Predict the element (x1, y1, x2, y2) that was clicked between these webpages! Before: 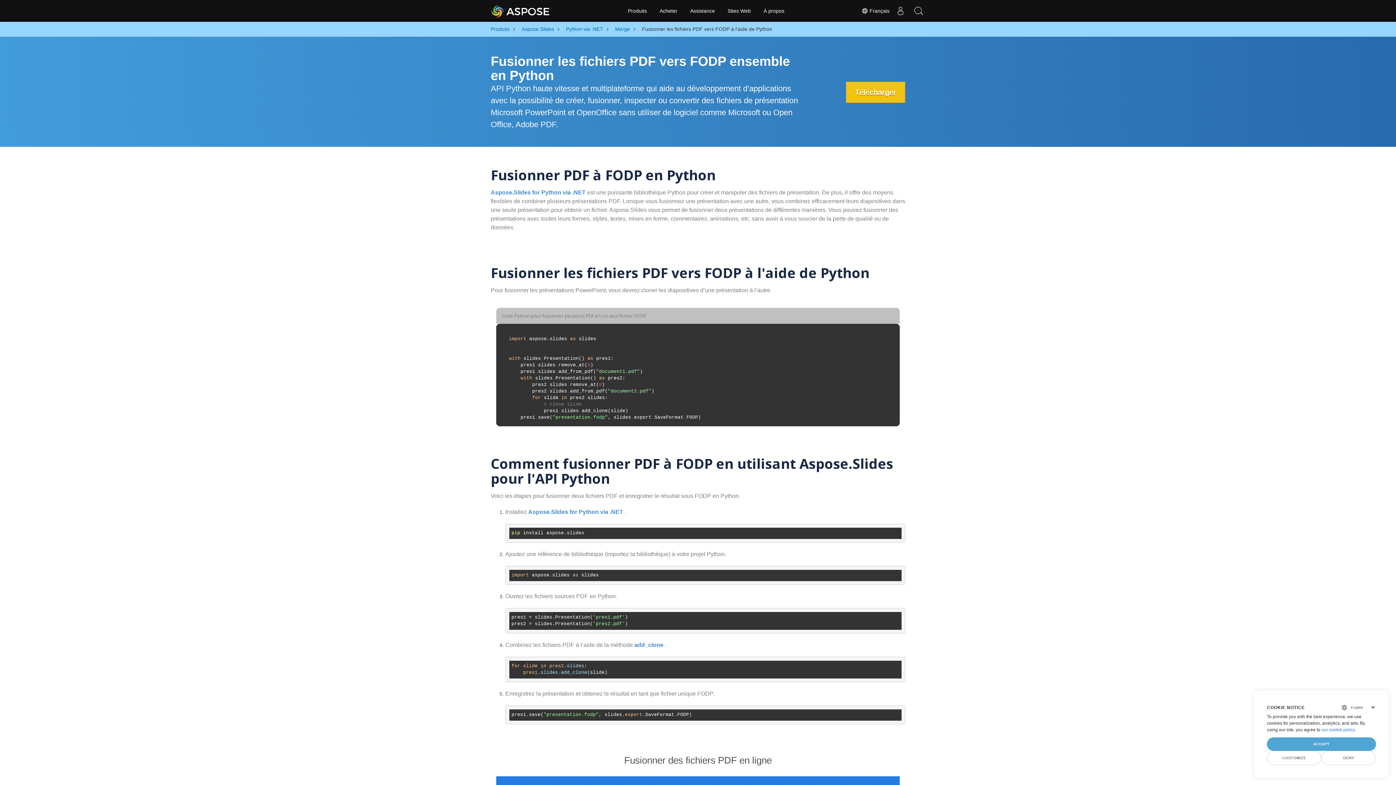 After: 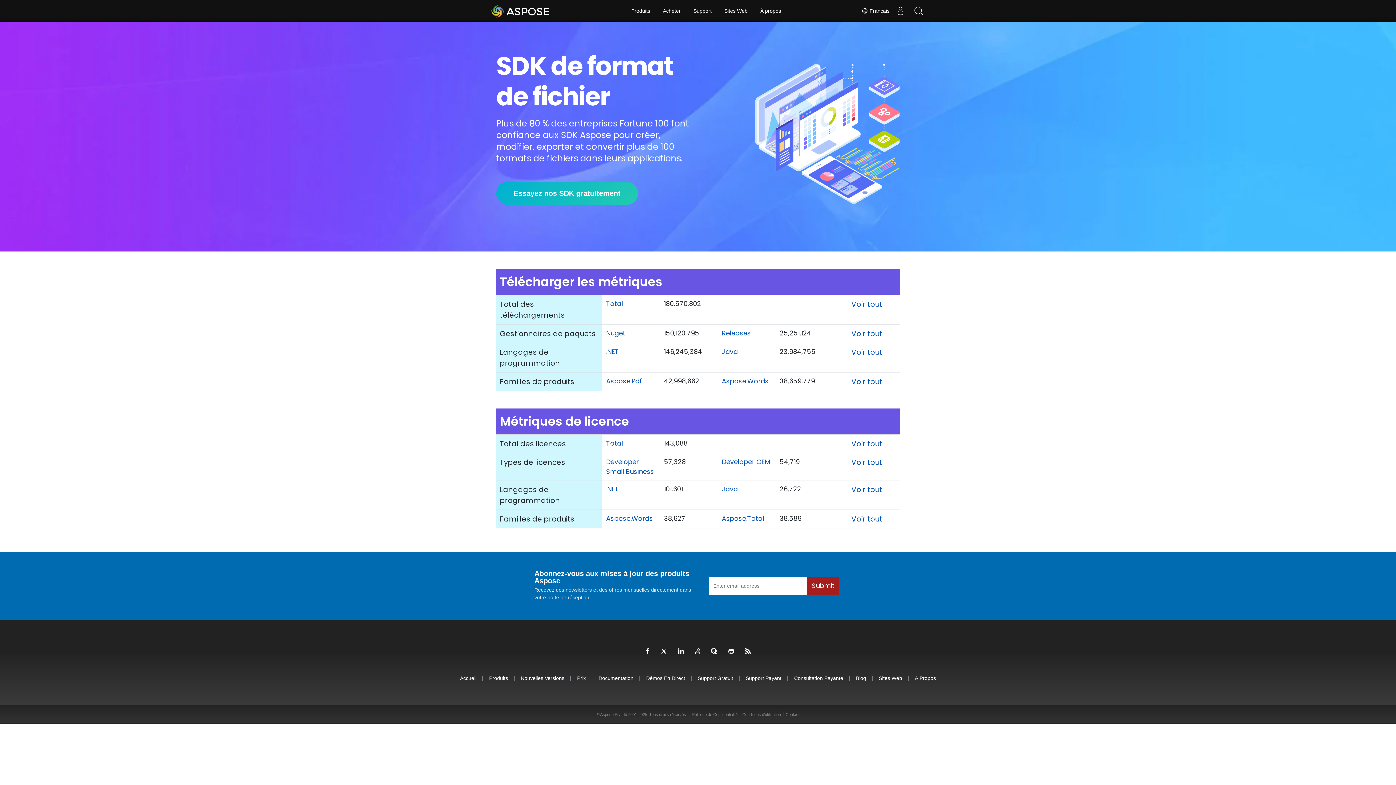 Action: bbox: (490, 1, 550, 20) label: Aspose